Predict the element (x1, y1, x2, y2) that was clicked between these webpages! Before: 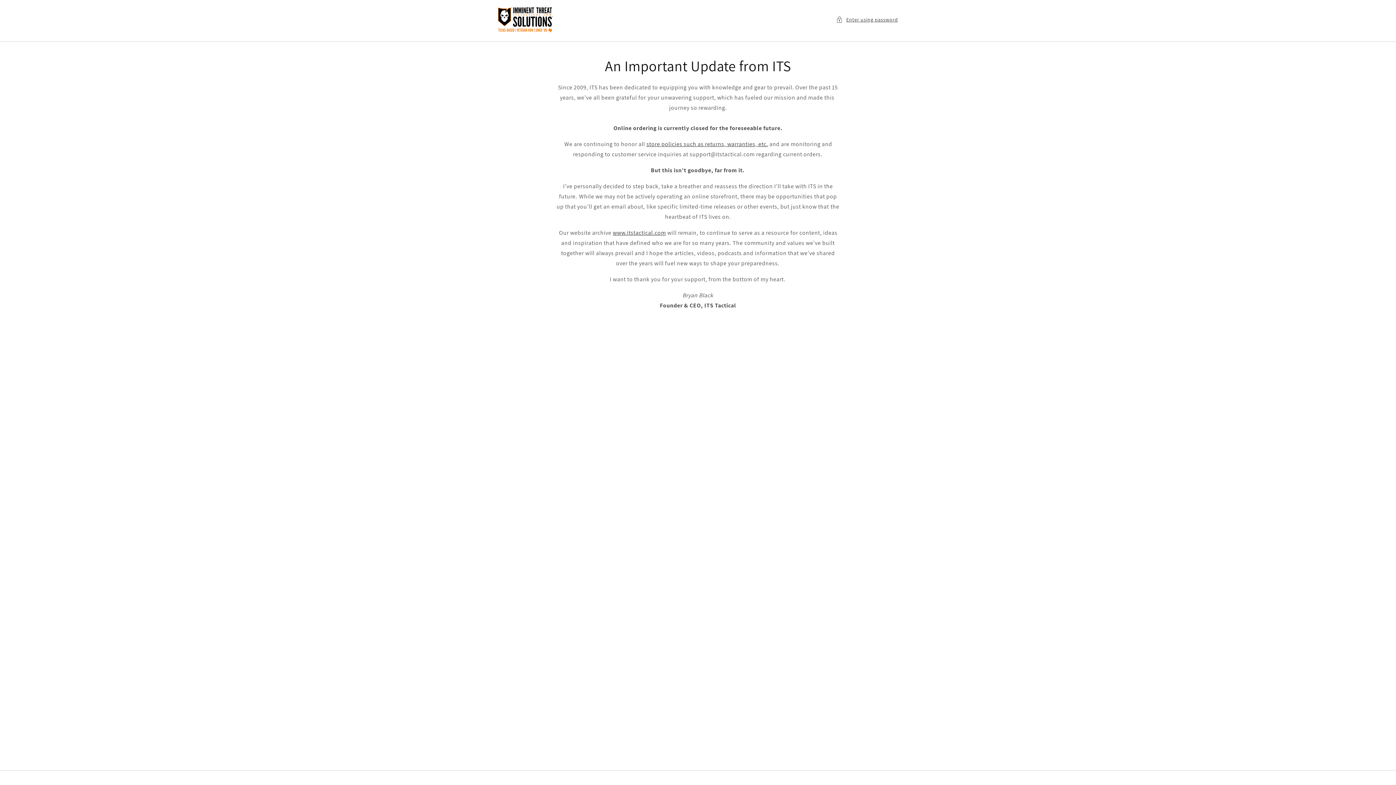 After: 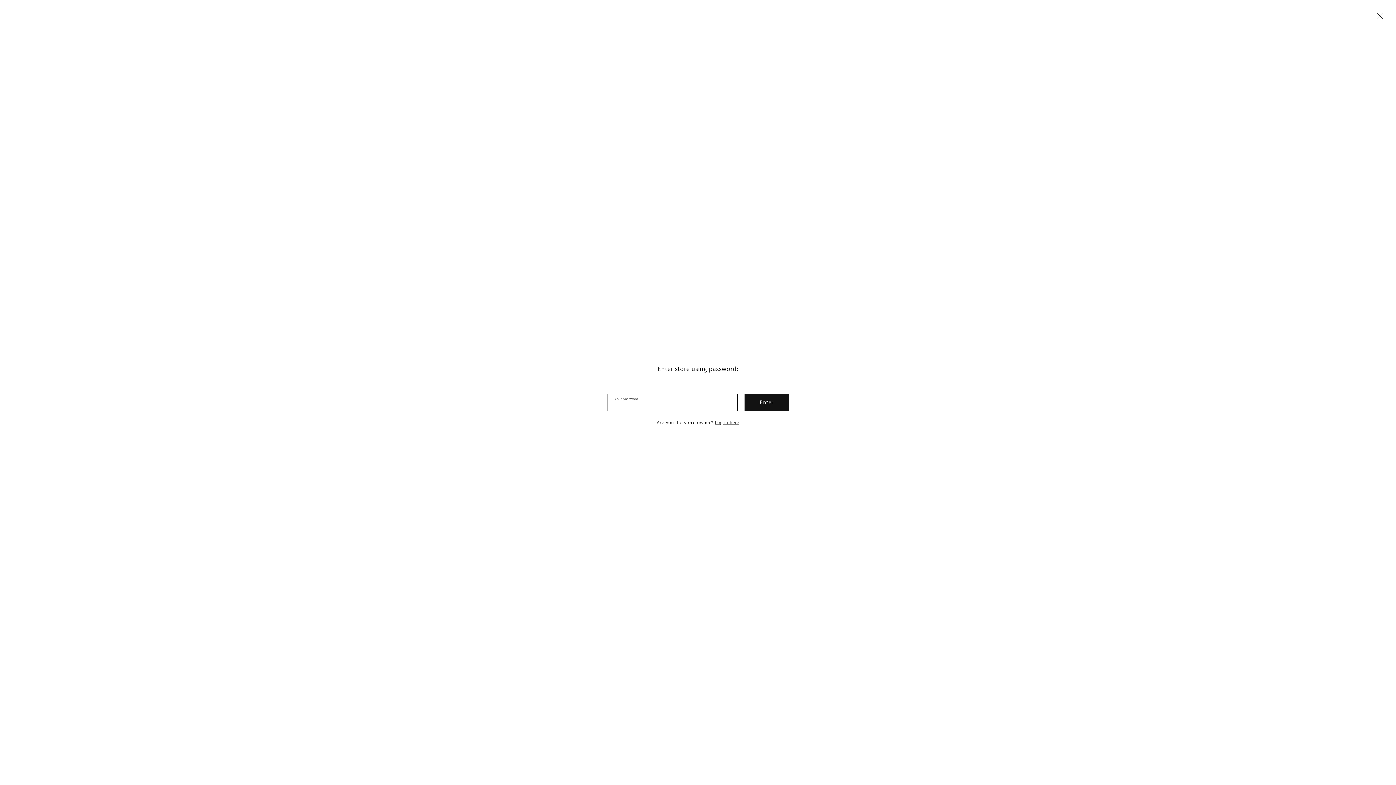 Action: label: Enter using password bbox: (836, 15, 898, 24)